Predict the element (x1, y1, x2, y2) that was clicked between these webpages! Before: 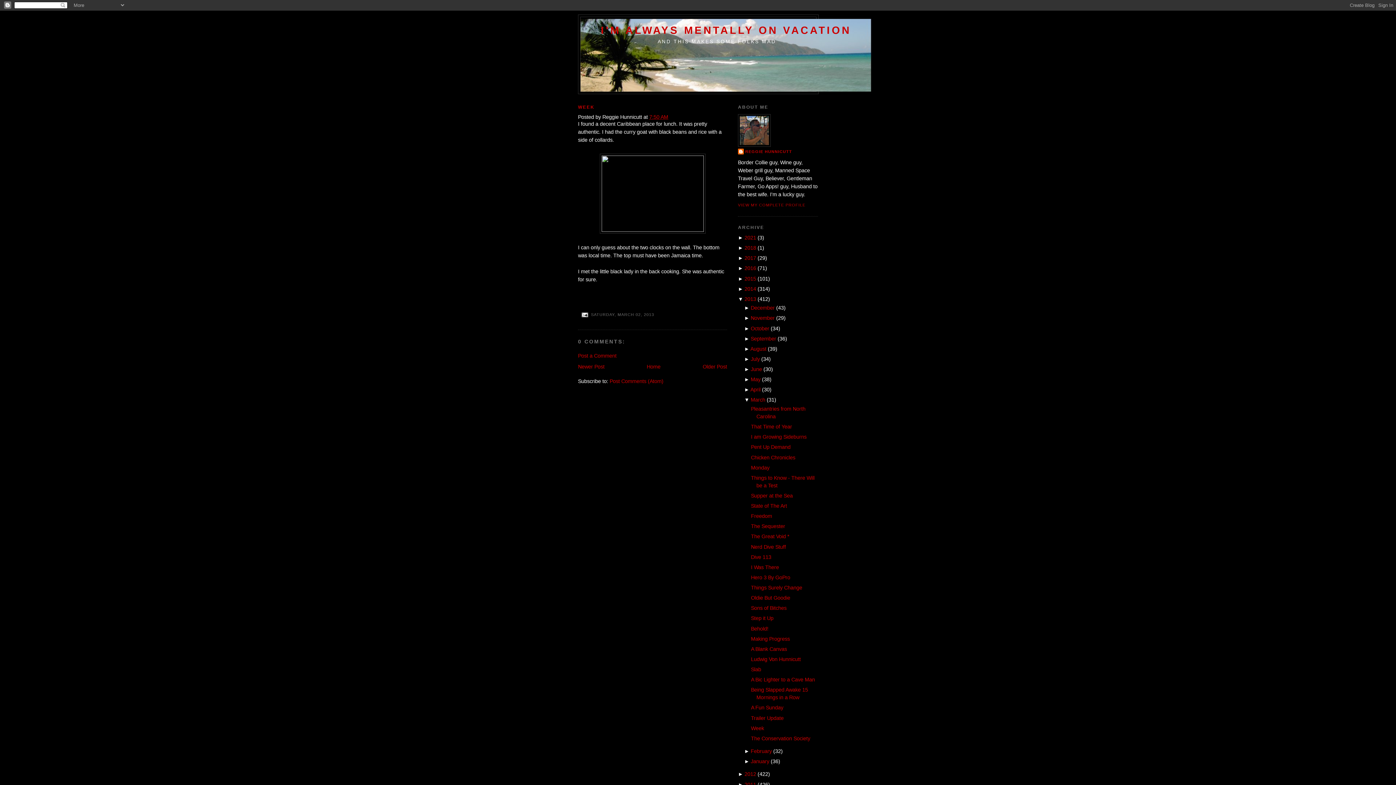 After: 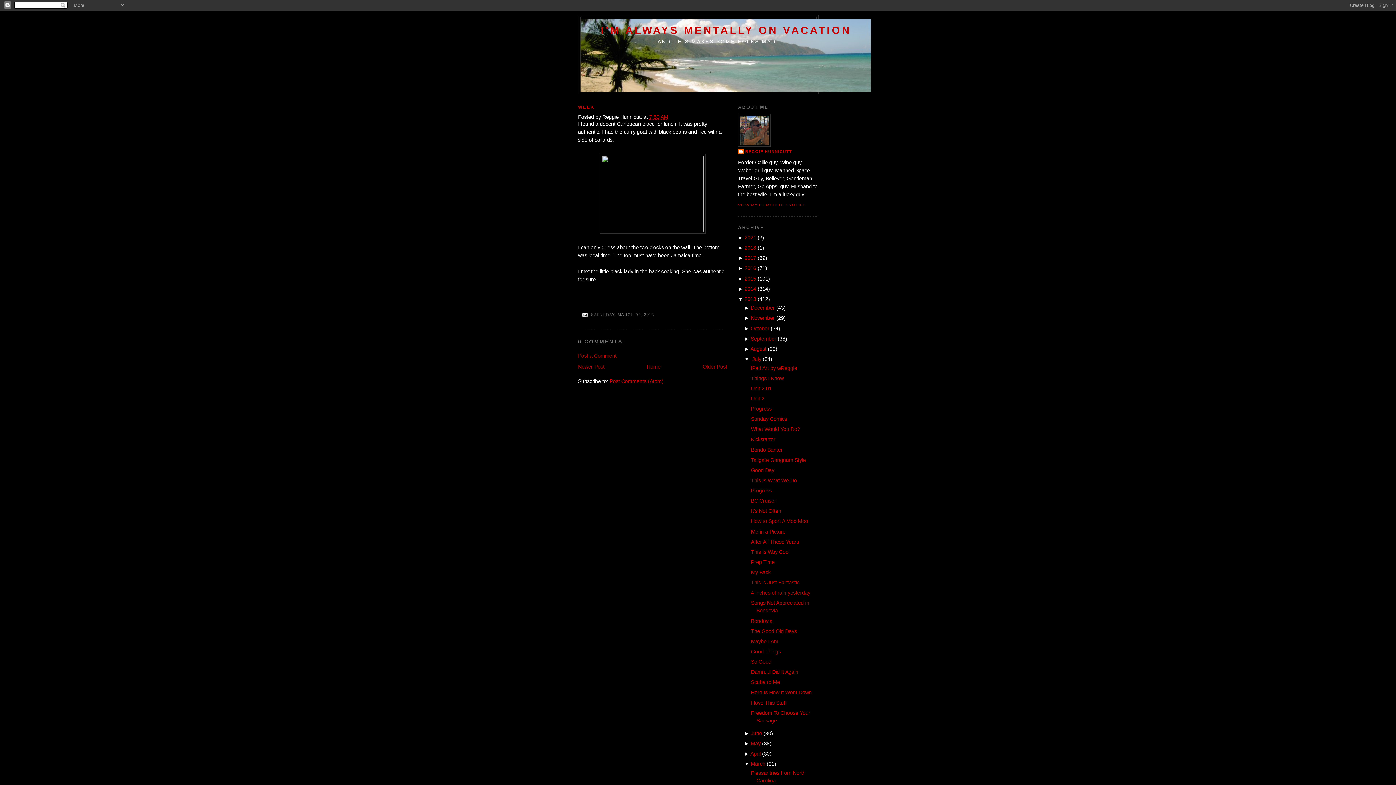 Action: bbox: (744, 356, 750, 362) label: ► 